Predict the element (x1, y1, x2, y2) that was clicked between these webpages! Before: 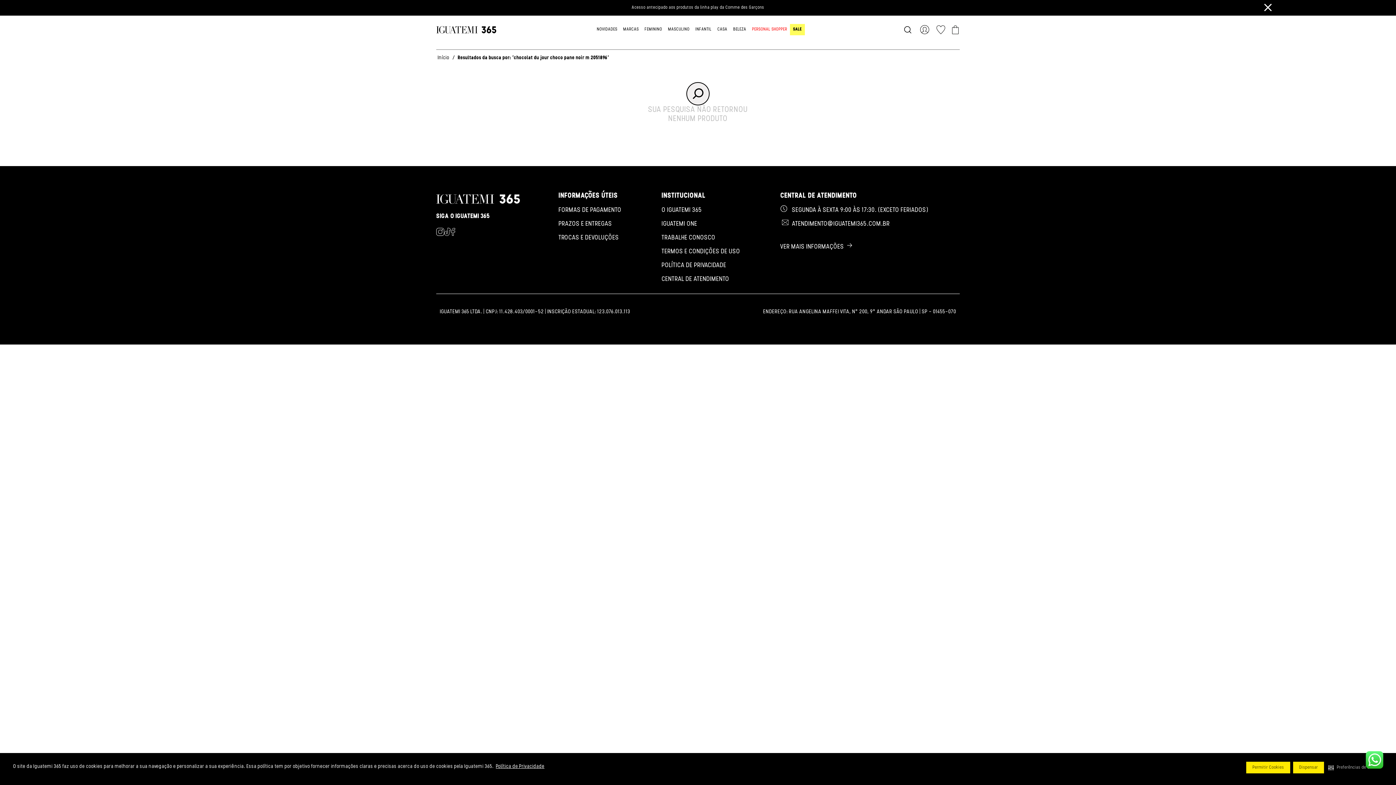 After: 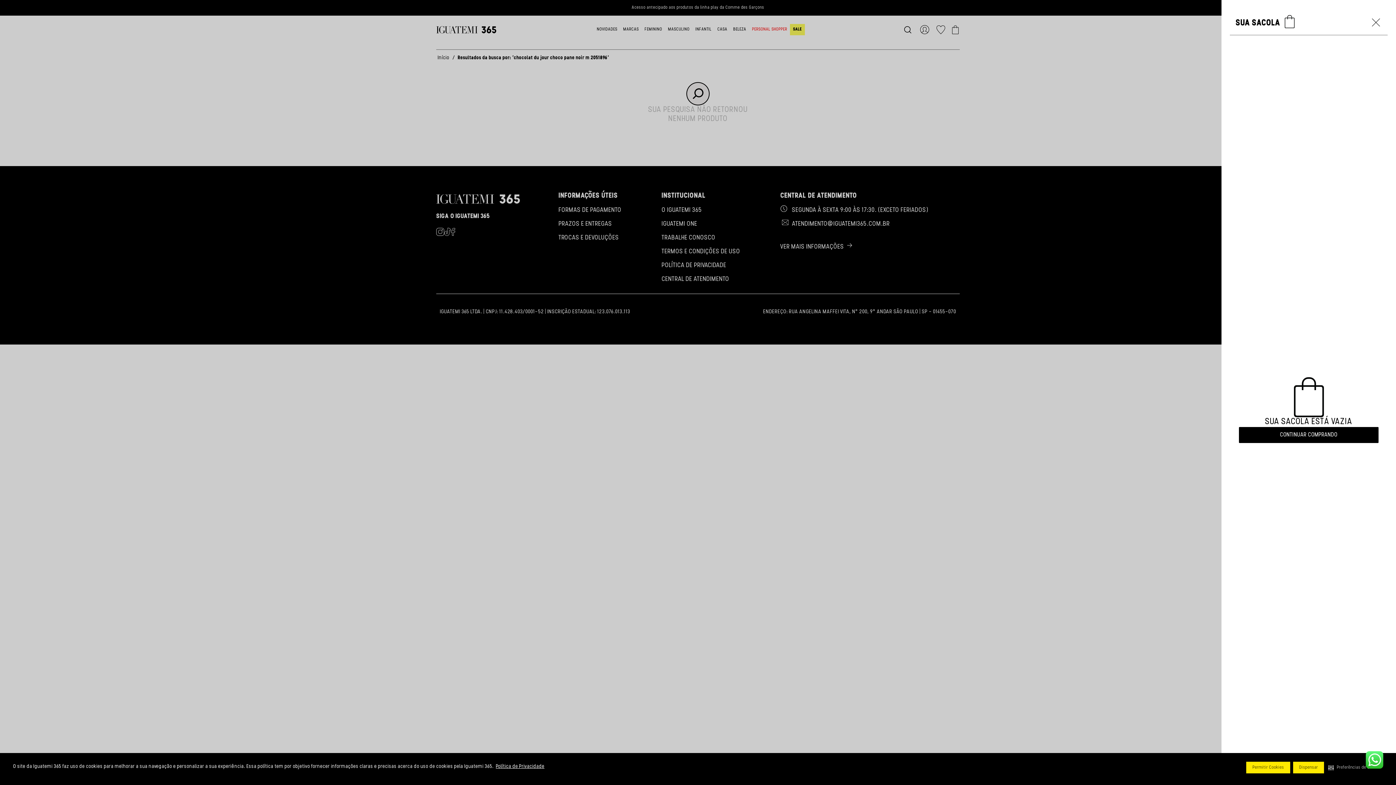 Action: label: Carrinho com 0 itens bbox: (951, 21, 960, 37)